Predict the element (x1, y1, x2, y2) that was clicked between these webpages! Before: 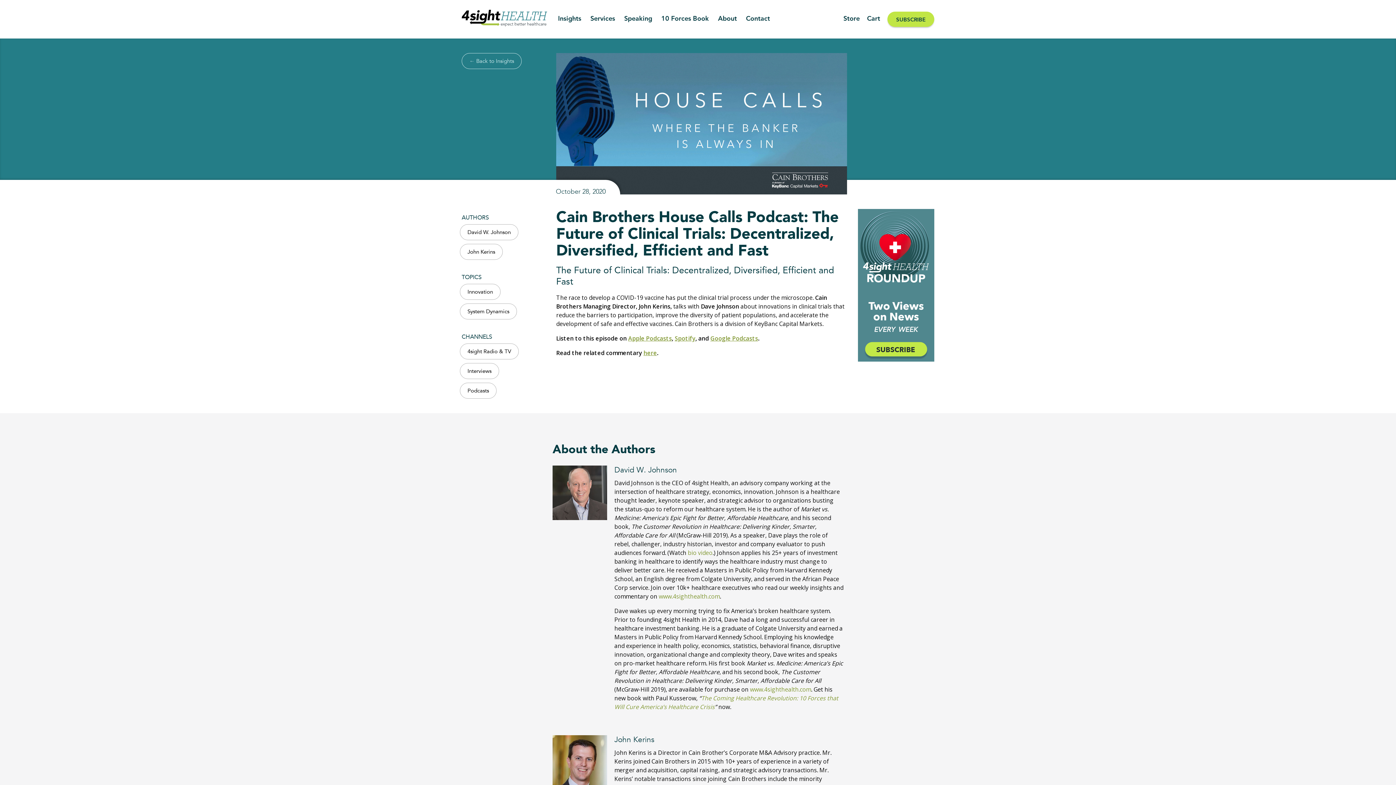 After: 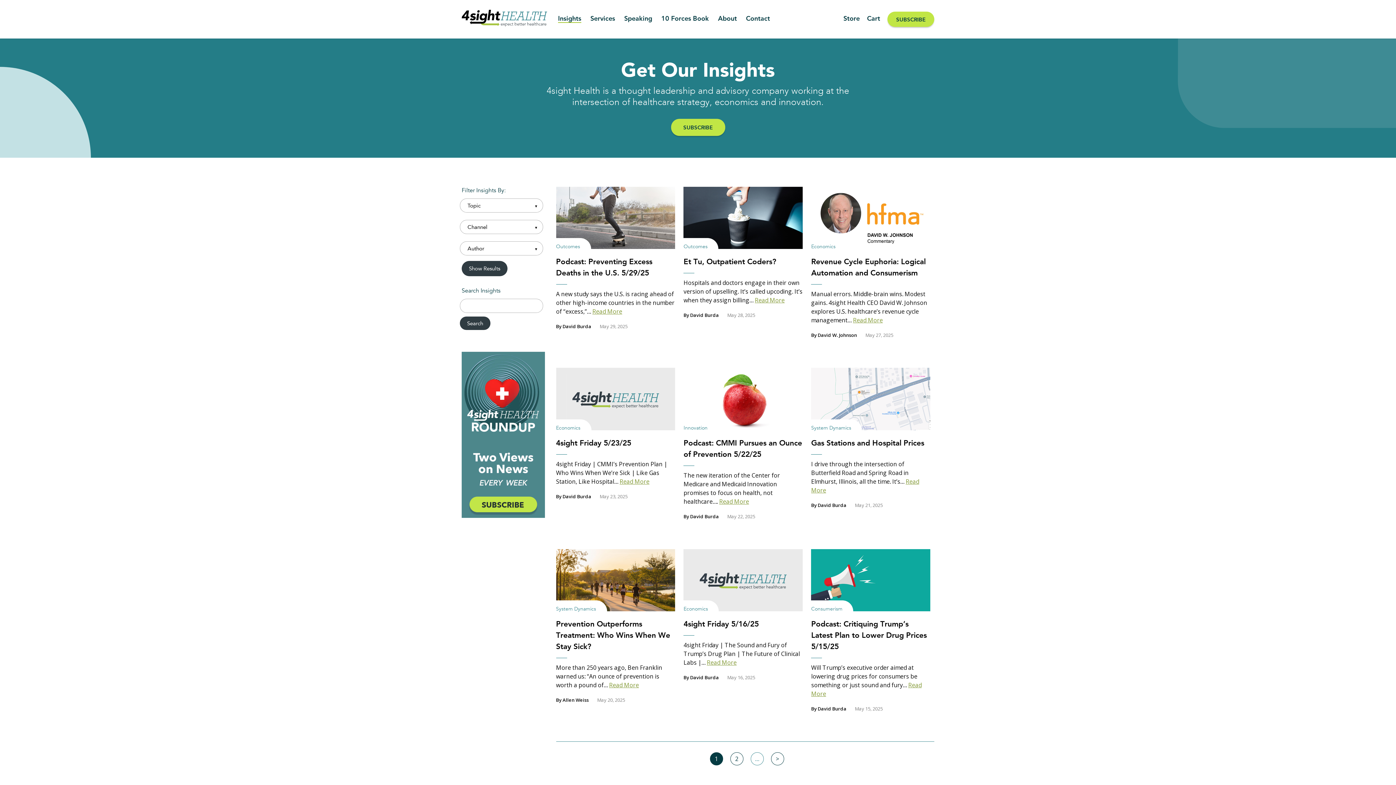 Action: label: Insights bbox: (558, 14, 581, 23)